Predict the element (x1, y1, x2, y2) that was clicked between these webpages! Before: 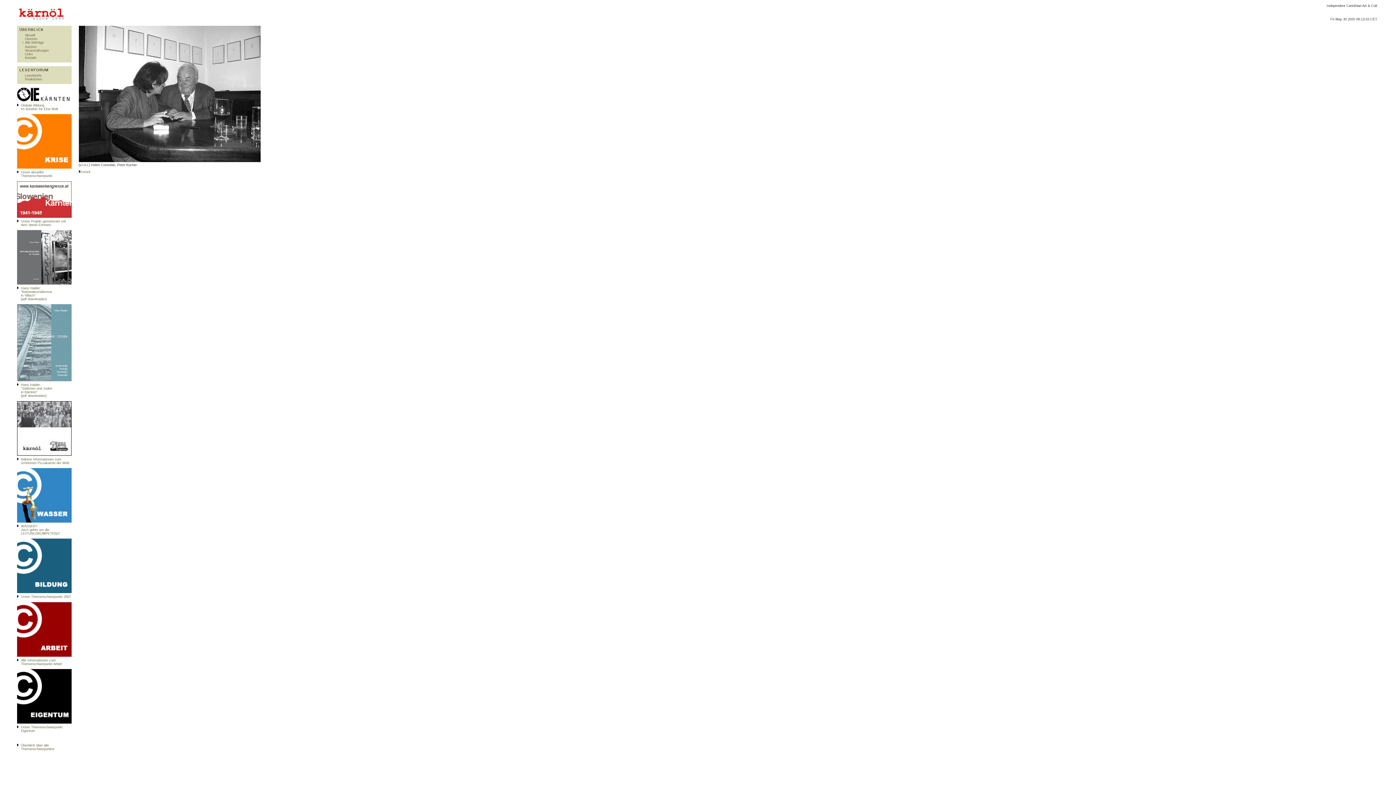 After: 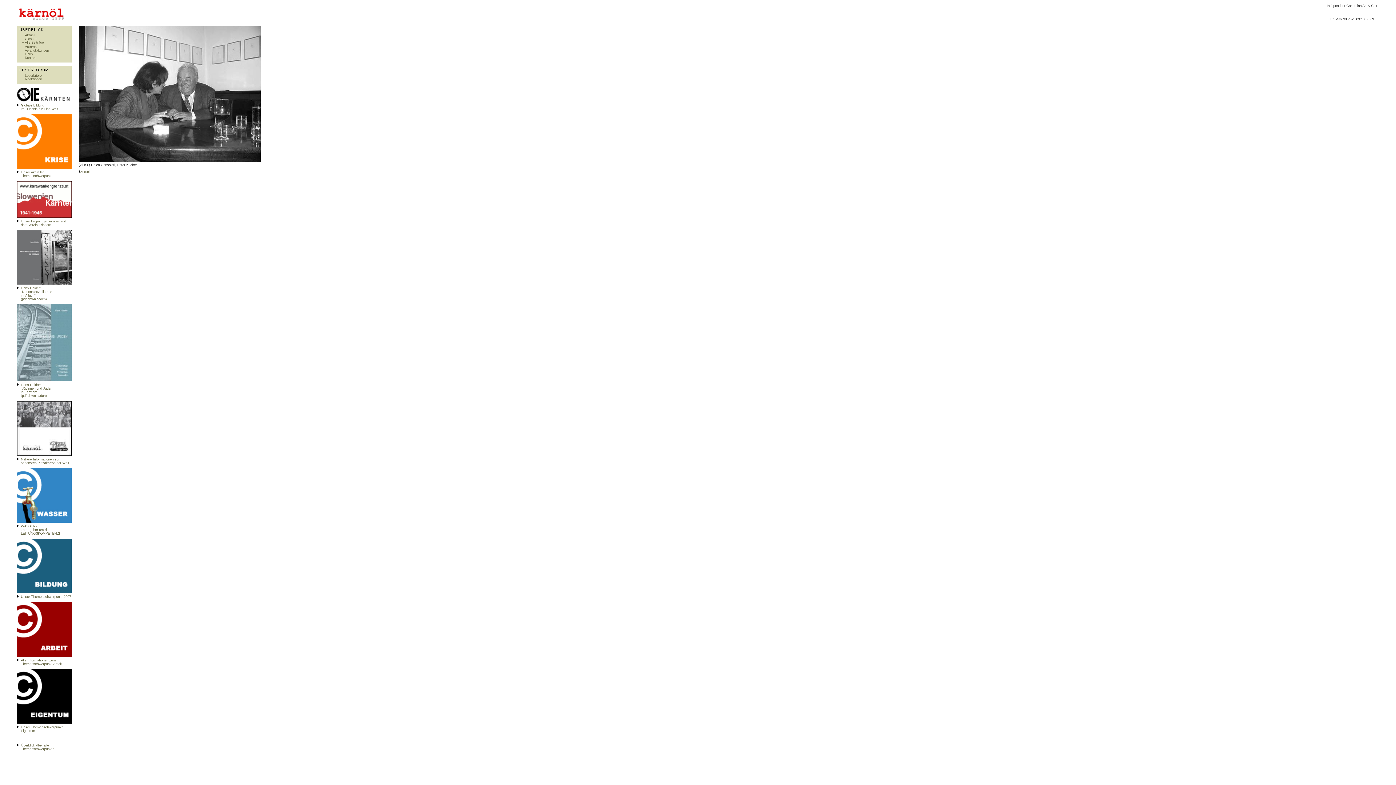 Action: bbox: (16, 281, 71, 285)